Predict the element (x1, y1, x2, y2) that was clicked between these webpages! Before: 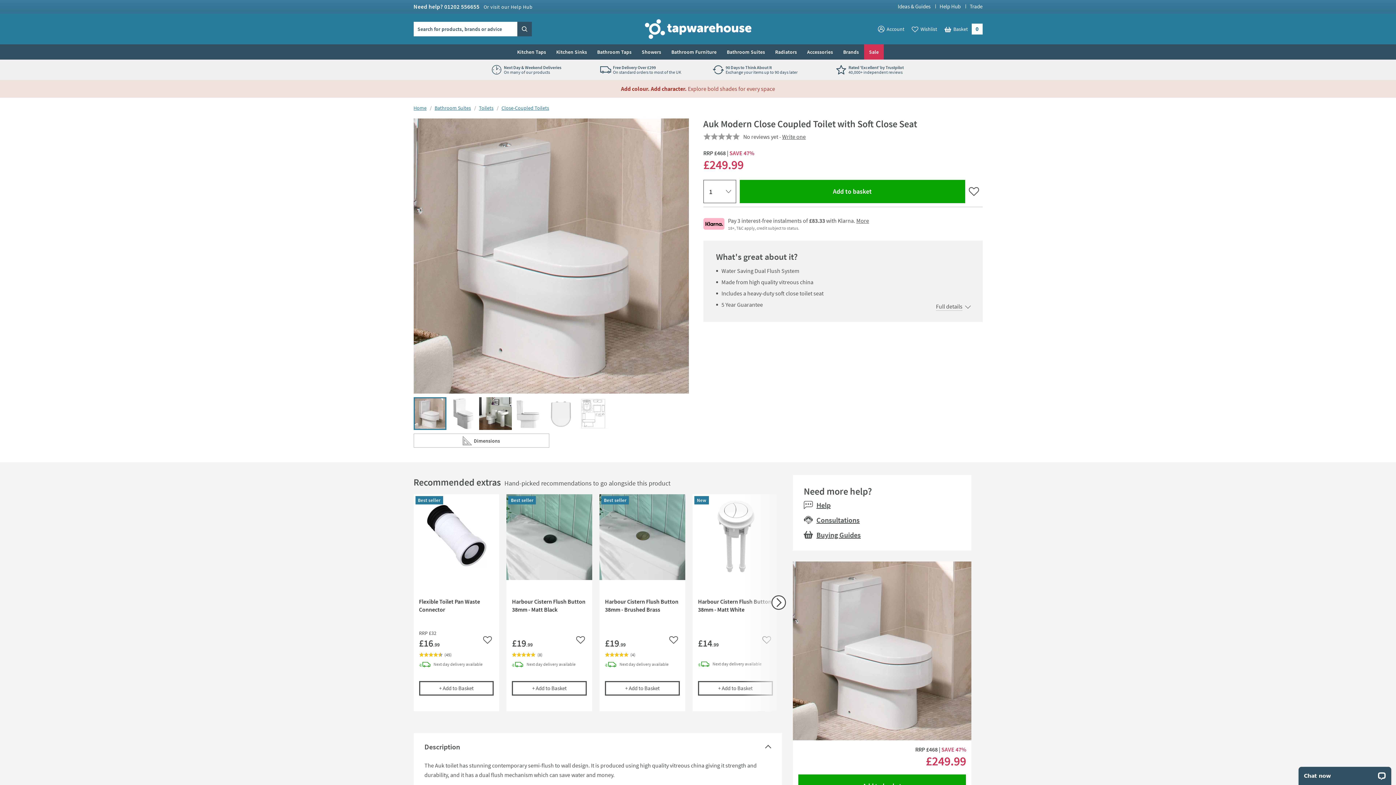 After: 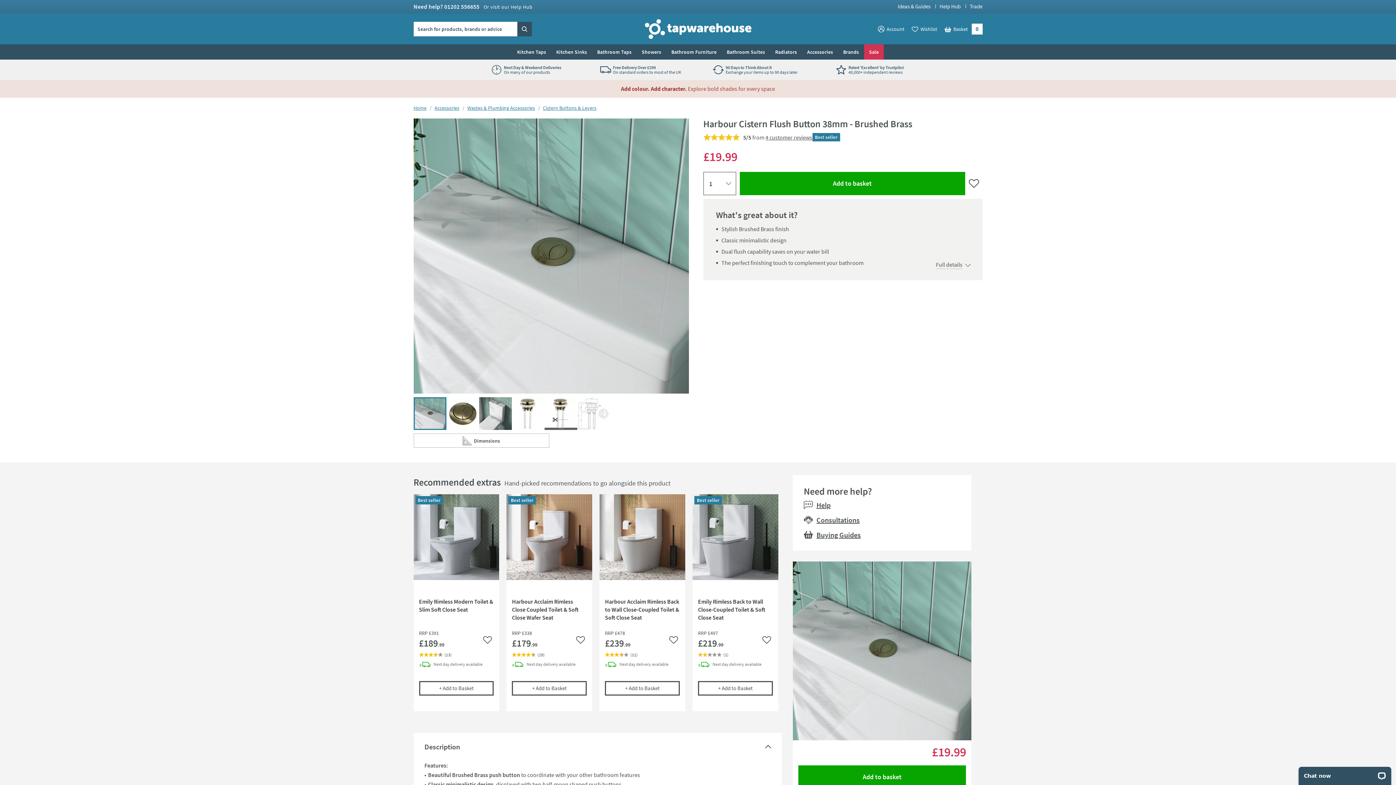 Action: bbox: (599, 494, 685, 580)